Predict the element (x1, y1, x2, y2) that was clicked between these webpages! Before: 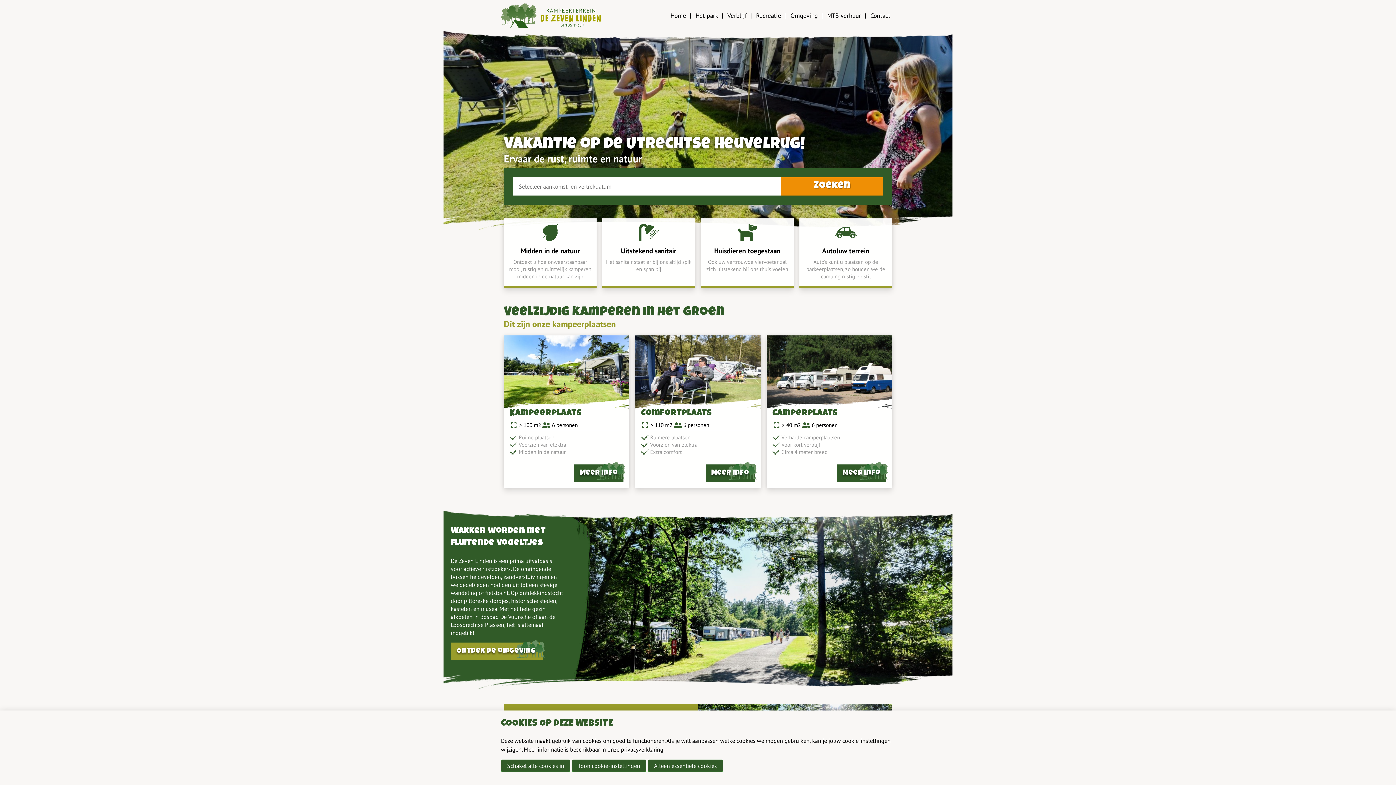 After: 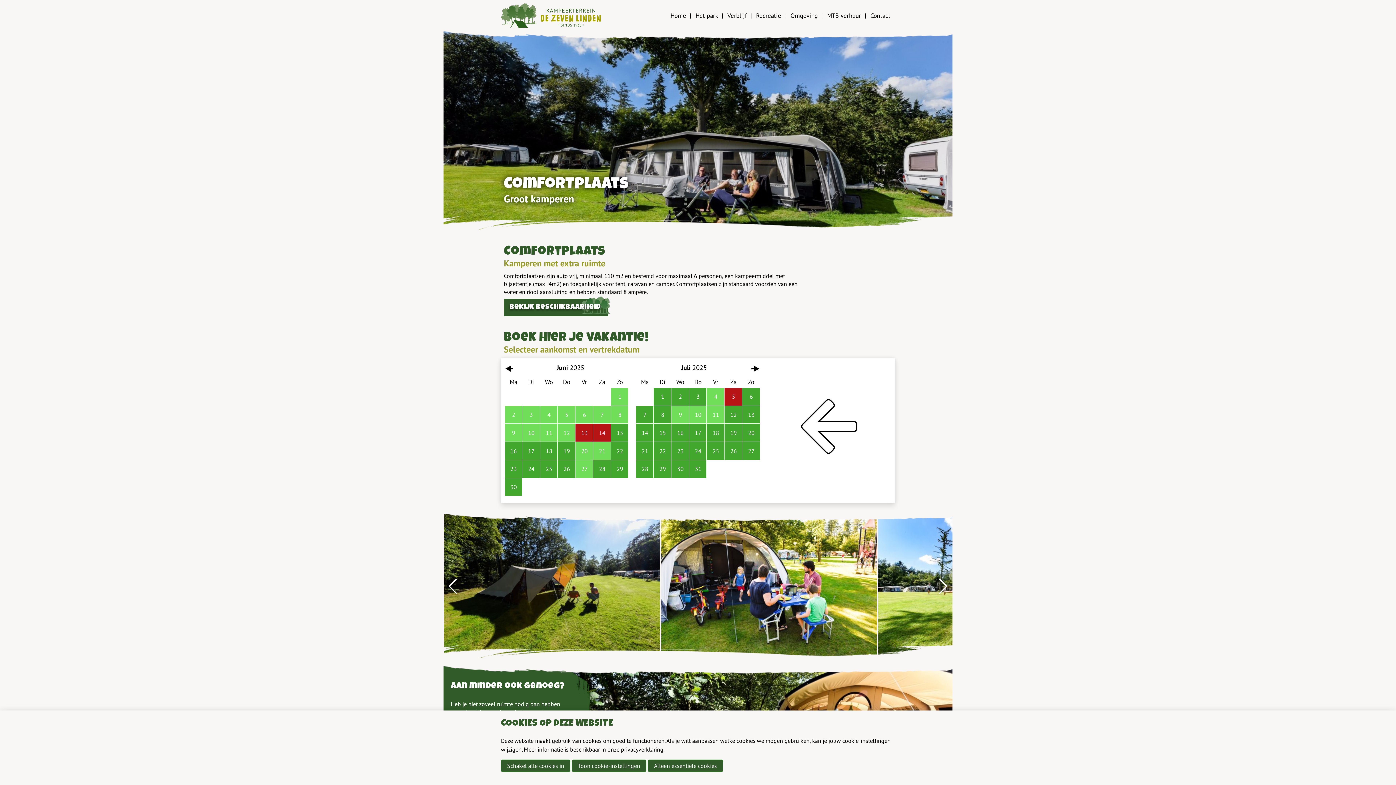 Action: bbox: (705, 464, 755, 482) label: Meer info